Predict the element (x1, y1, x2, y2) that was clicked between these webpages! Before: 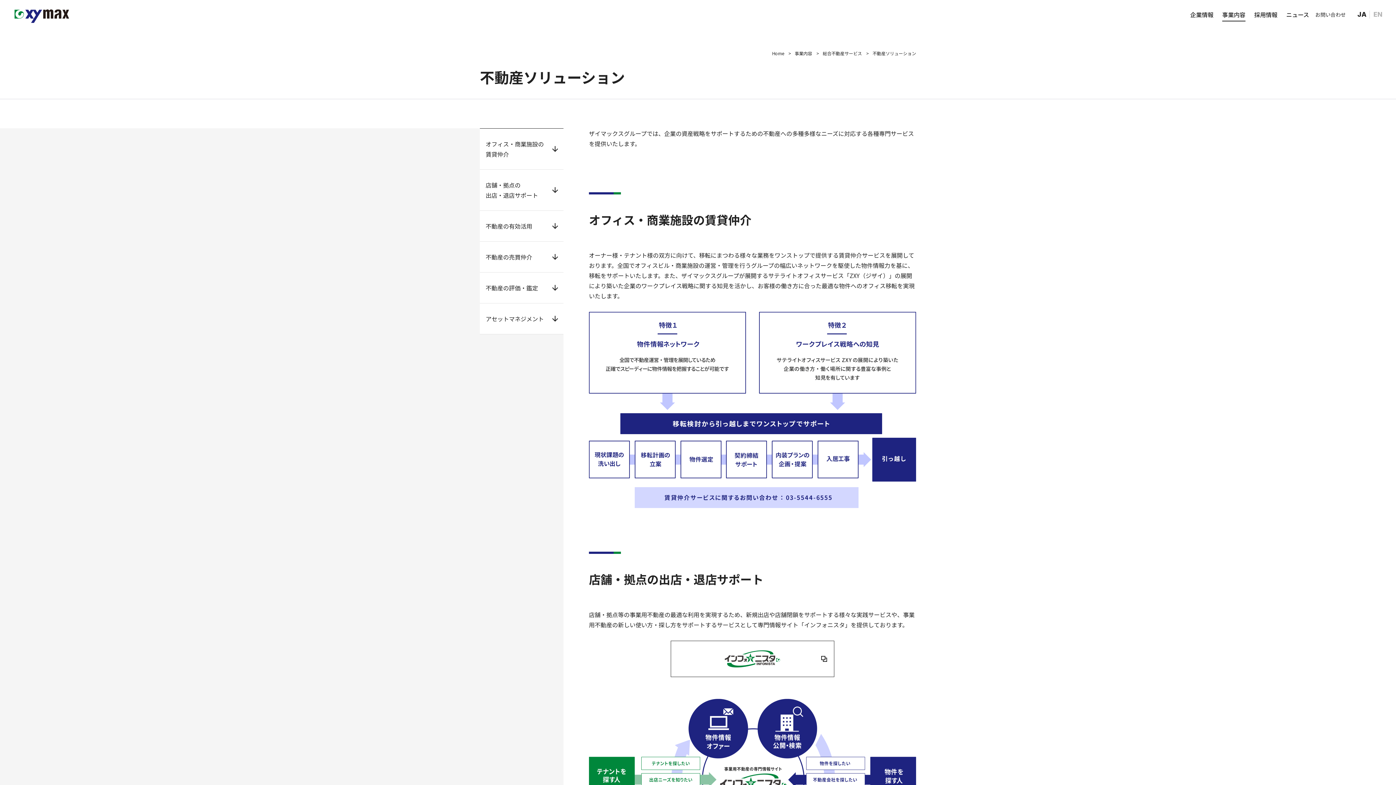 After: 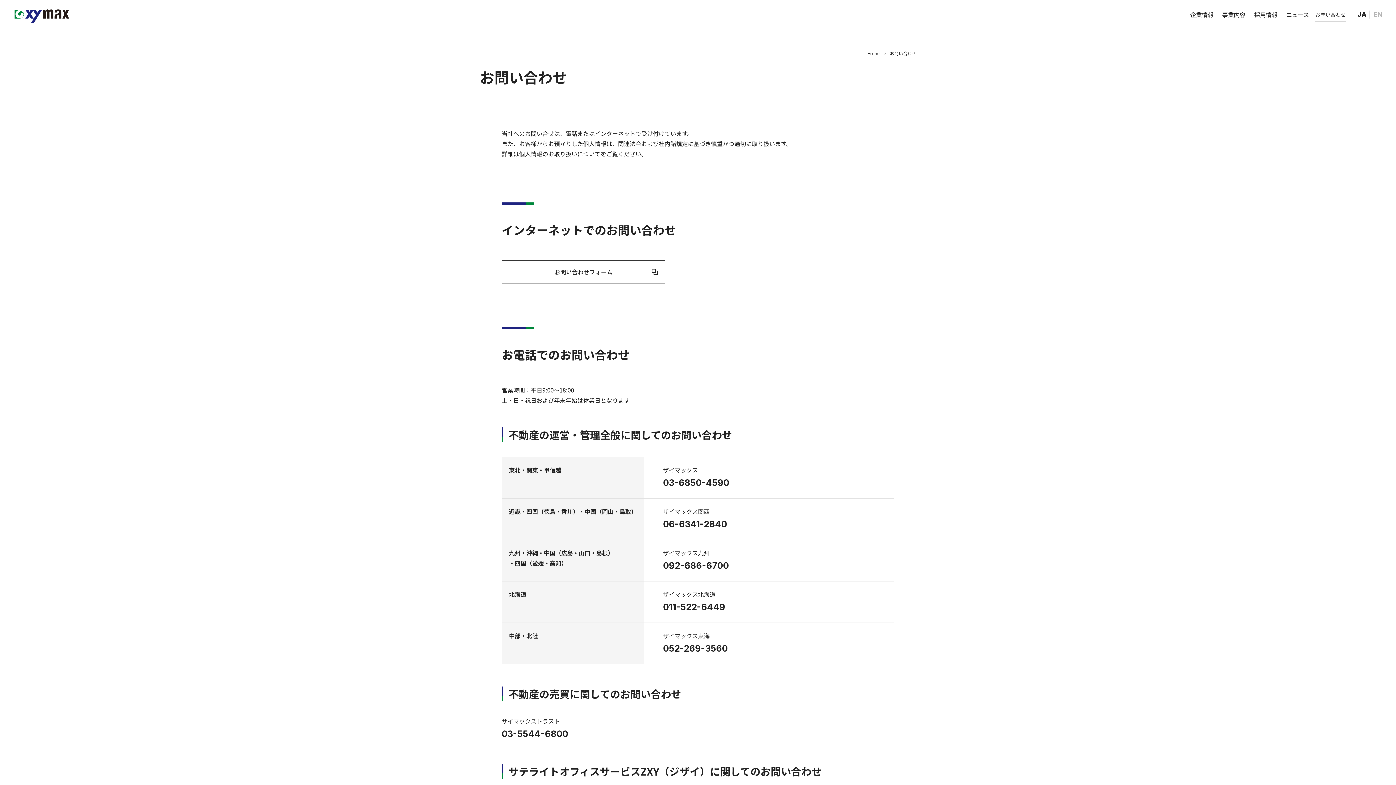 Action: bbox: (1313, 0, 1348, 29) label: お問い合わせ